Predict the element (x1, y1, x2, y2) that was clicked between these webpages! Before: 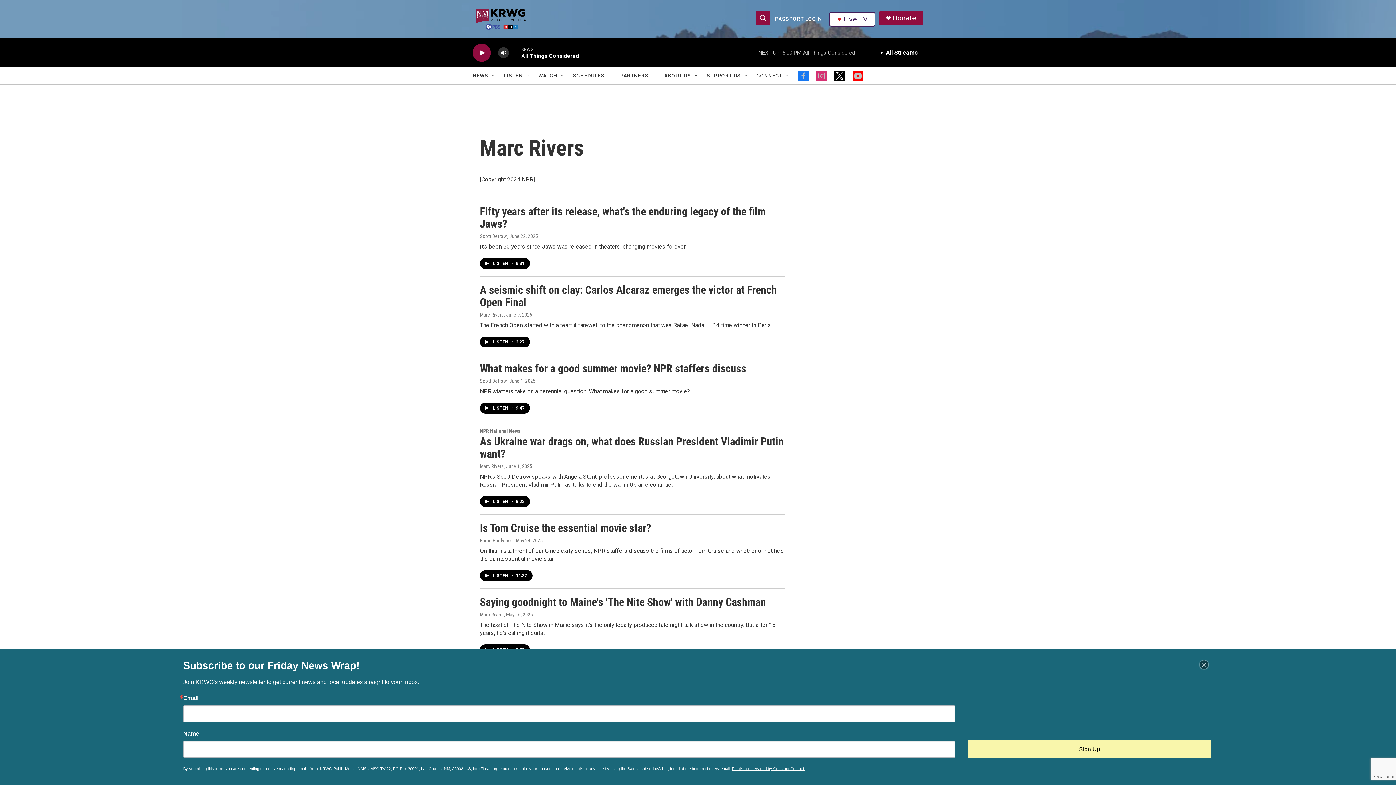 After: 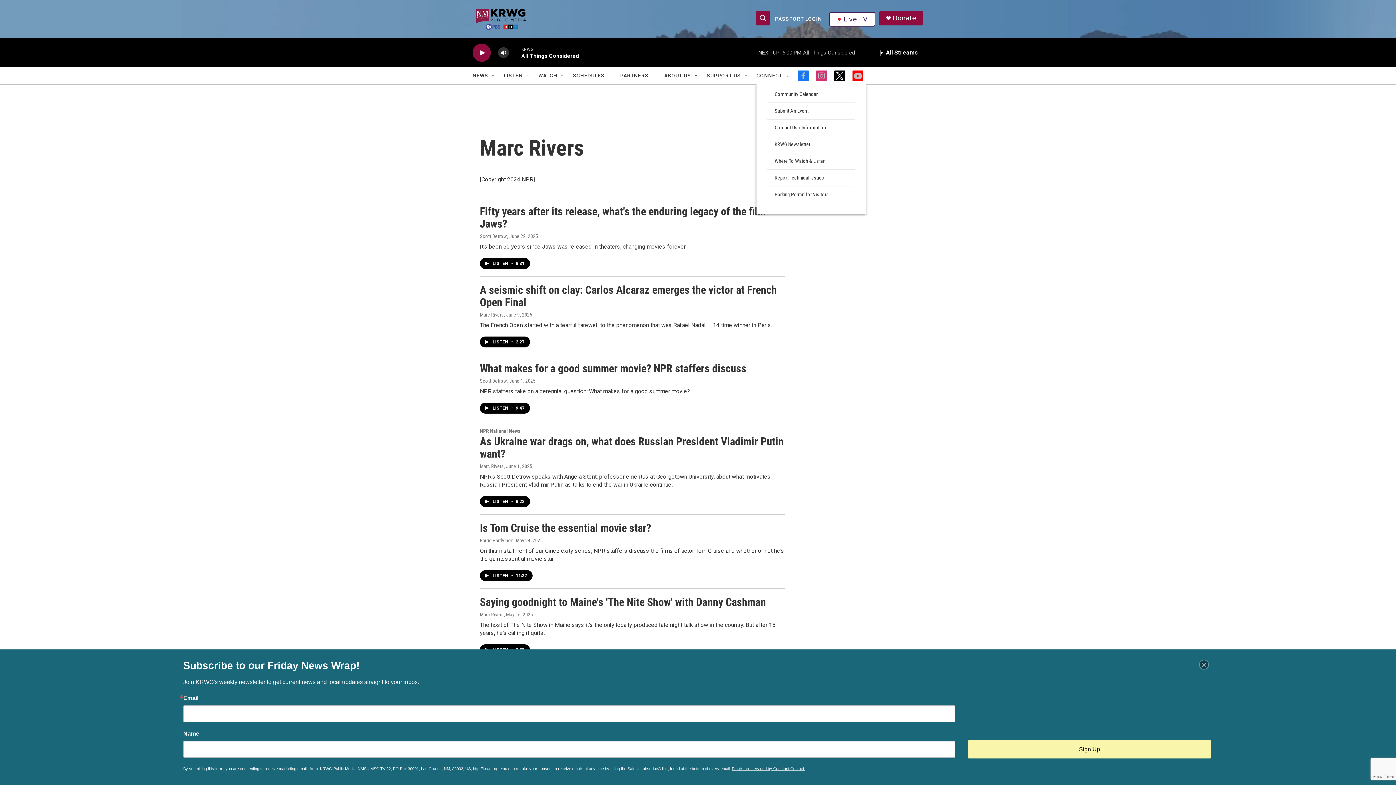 Action: bbox: (785, 72, 790, 78) label: Open Sub Navigation